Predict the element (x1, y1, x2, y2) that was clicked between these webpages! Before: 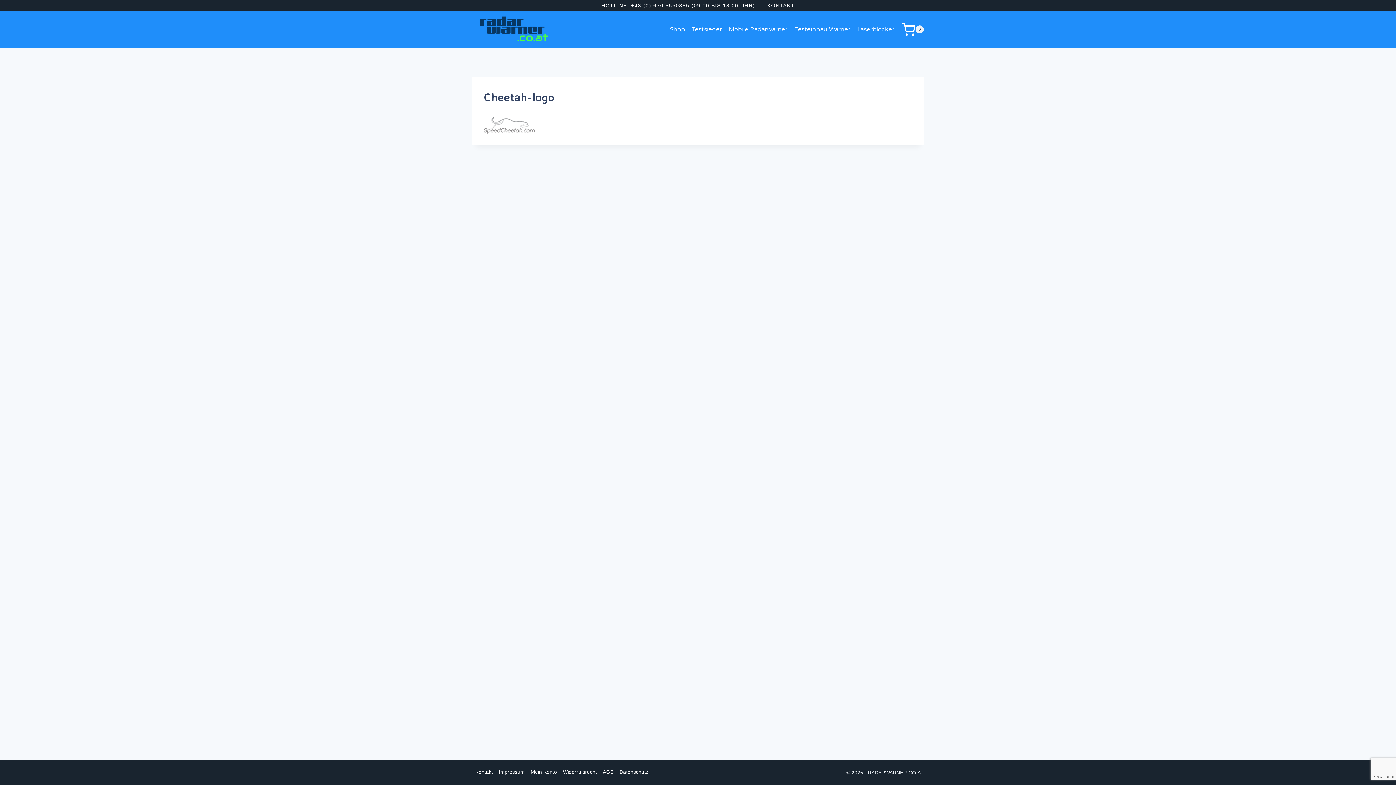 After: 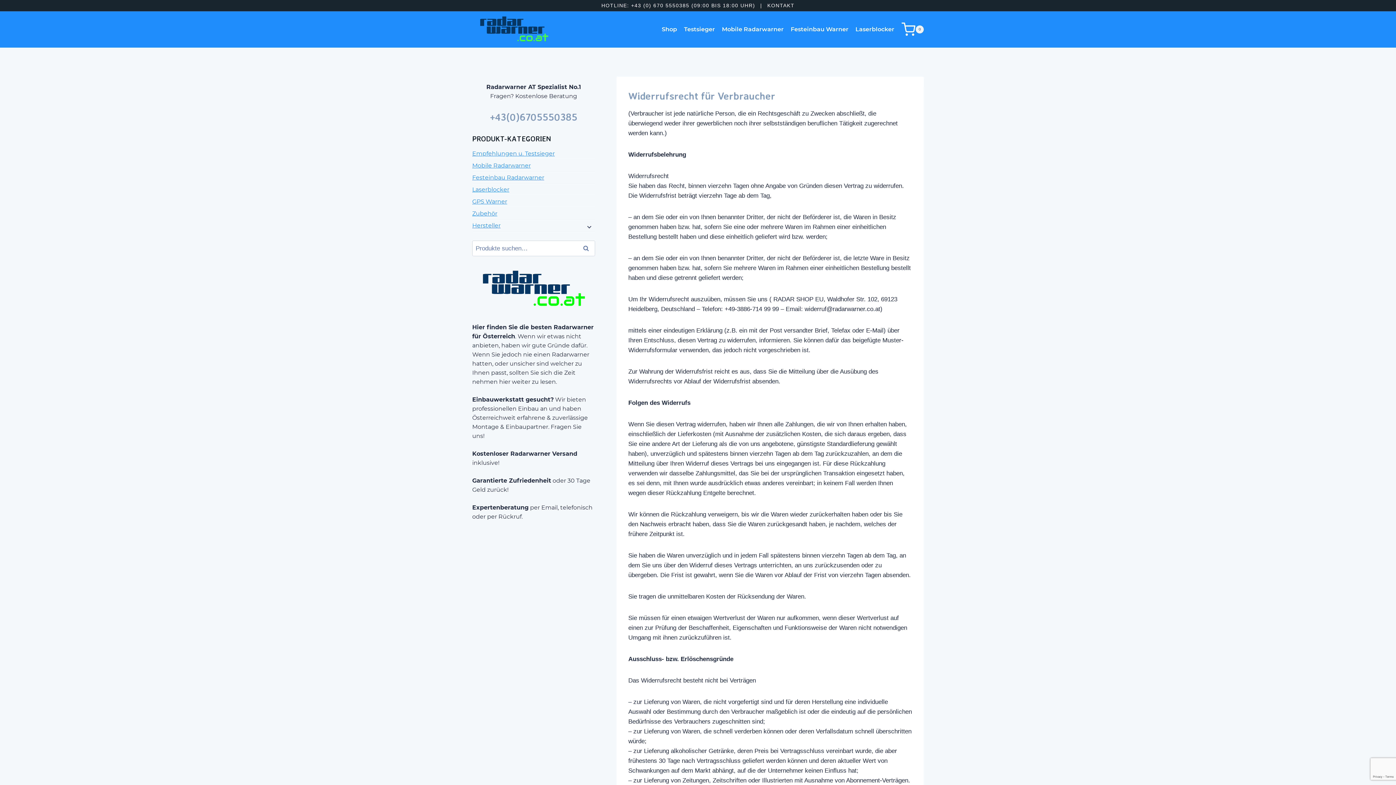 Action: bbox: (560, 765, 600, 778) label: Widerrufsrecht